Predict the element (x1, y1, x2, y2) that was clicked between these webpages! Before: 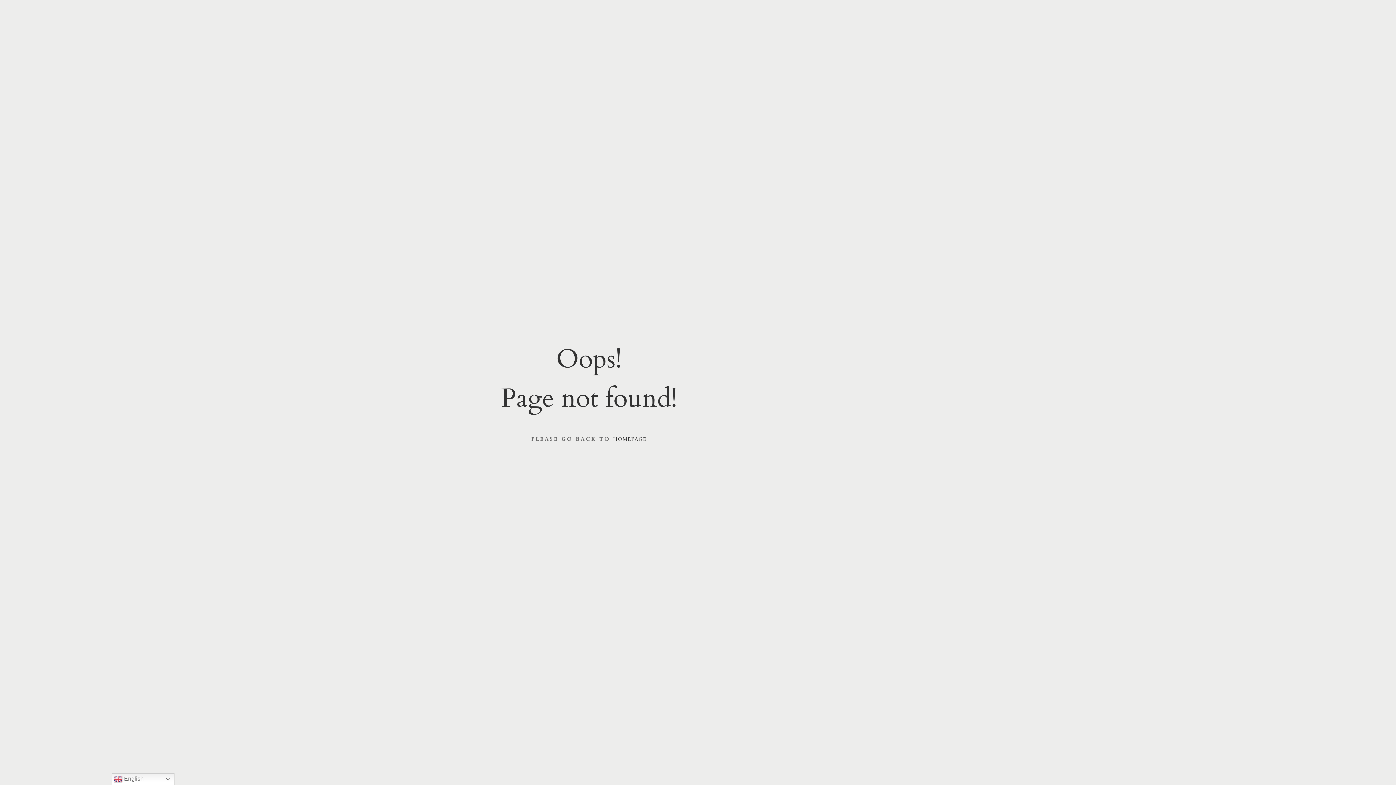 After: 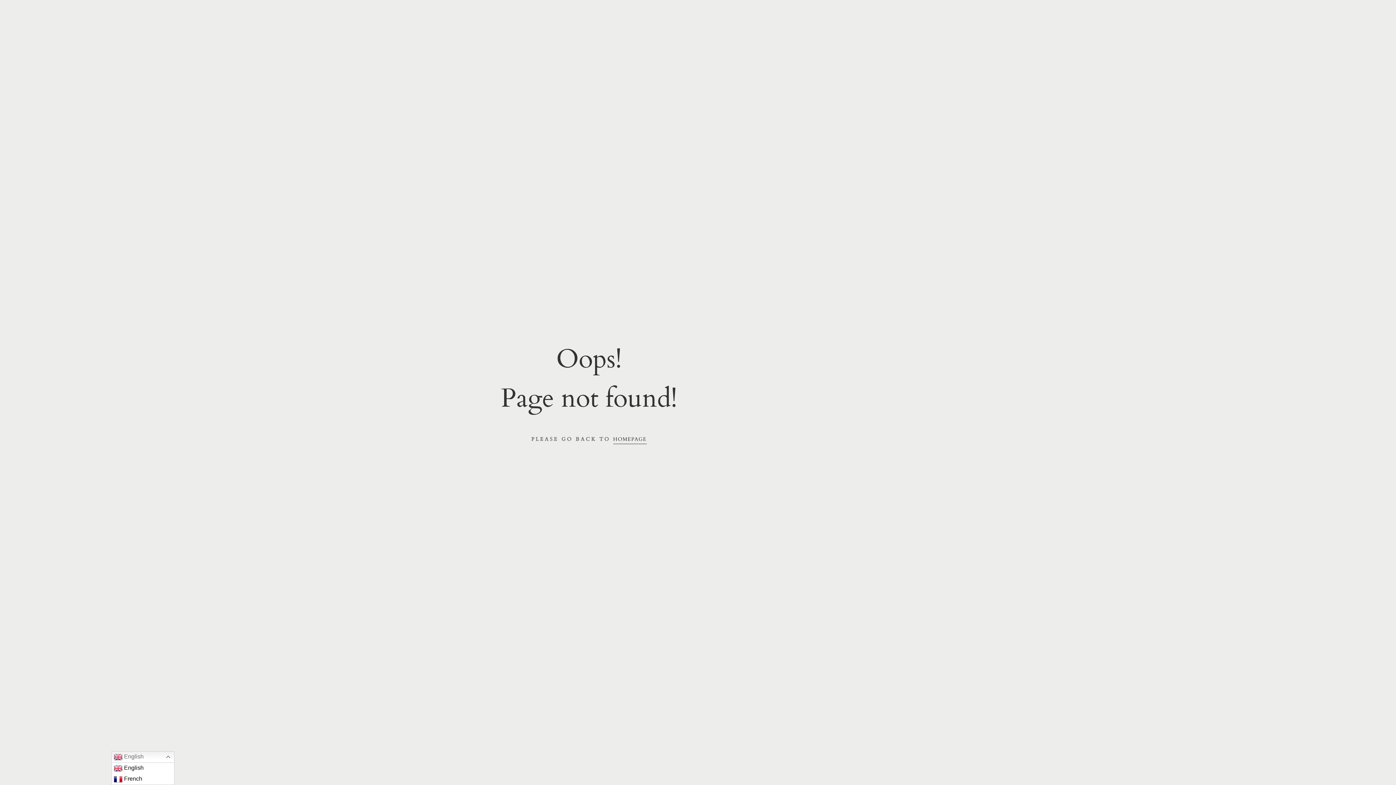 Action: label:  English bbox: (111, 773, 174, 785)